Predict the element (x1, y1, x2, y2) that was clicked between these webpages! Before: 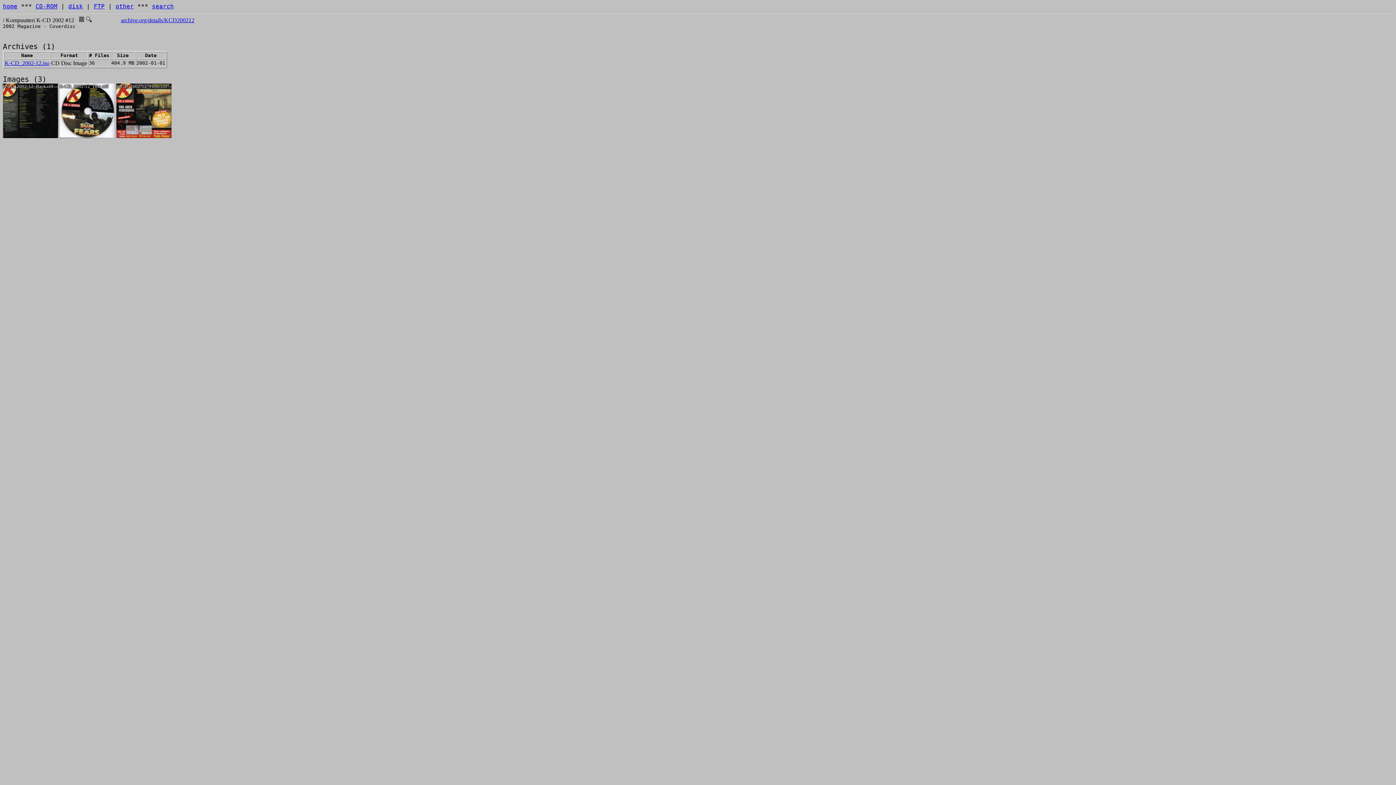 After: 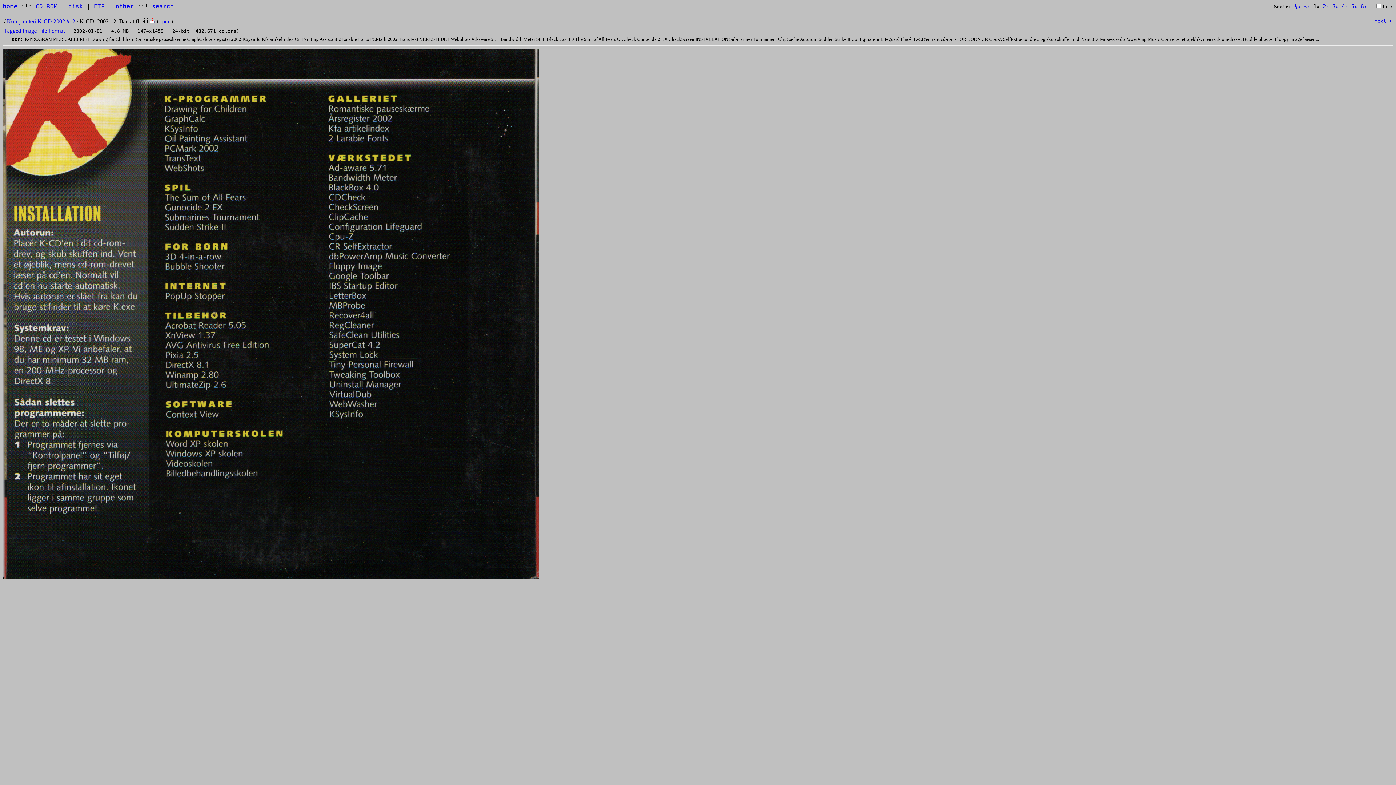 Action: label: K-CD_2002-12_Back.tiff bbox: (2, 83, 59, 139)